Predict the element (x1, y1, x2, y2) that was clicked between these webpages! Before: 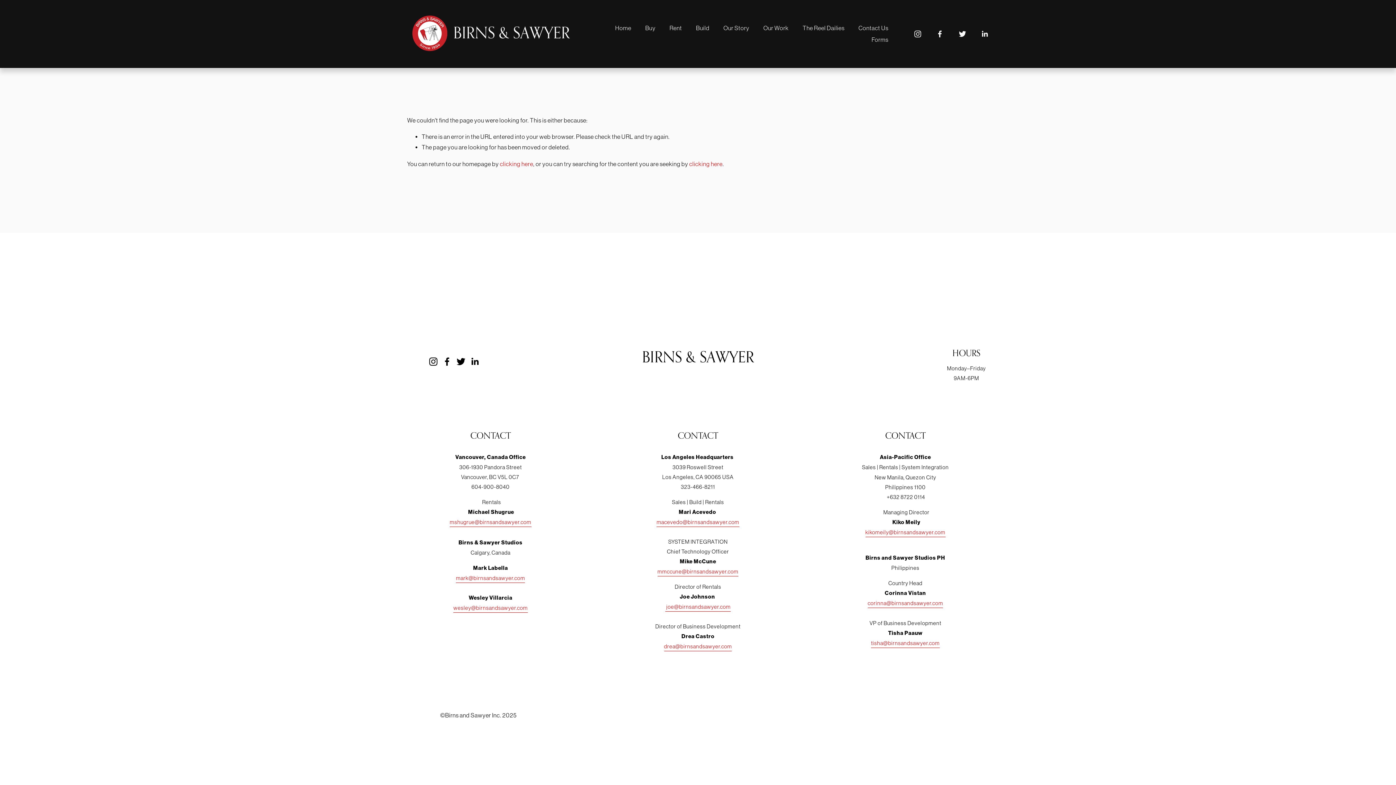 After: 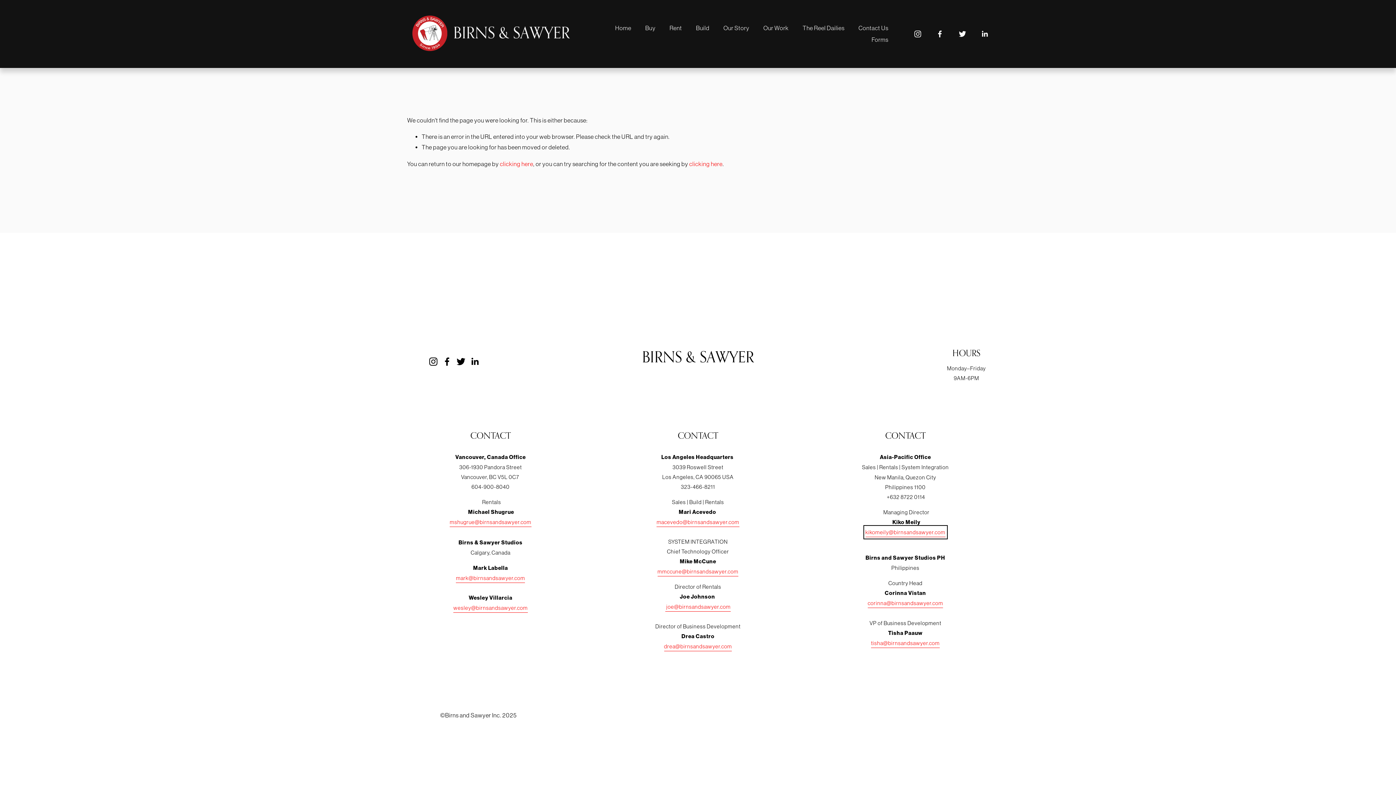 Action: label: kikomeily@birnsandsawyer.com bbox: (865, 527, 945, 537)